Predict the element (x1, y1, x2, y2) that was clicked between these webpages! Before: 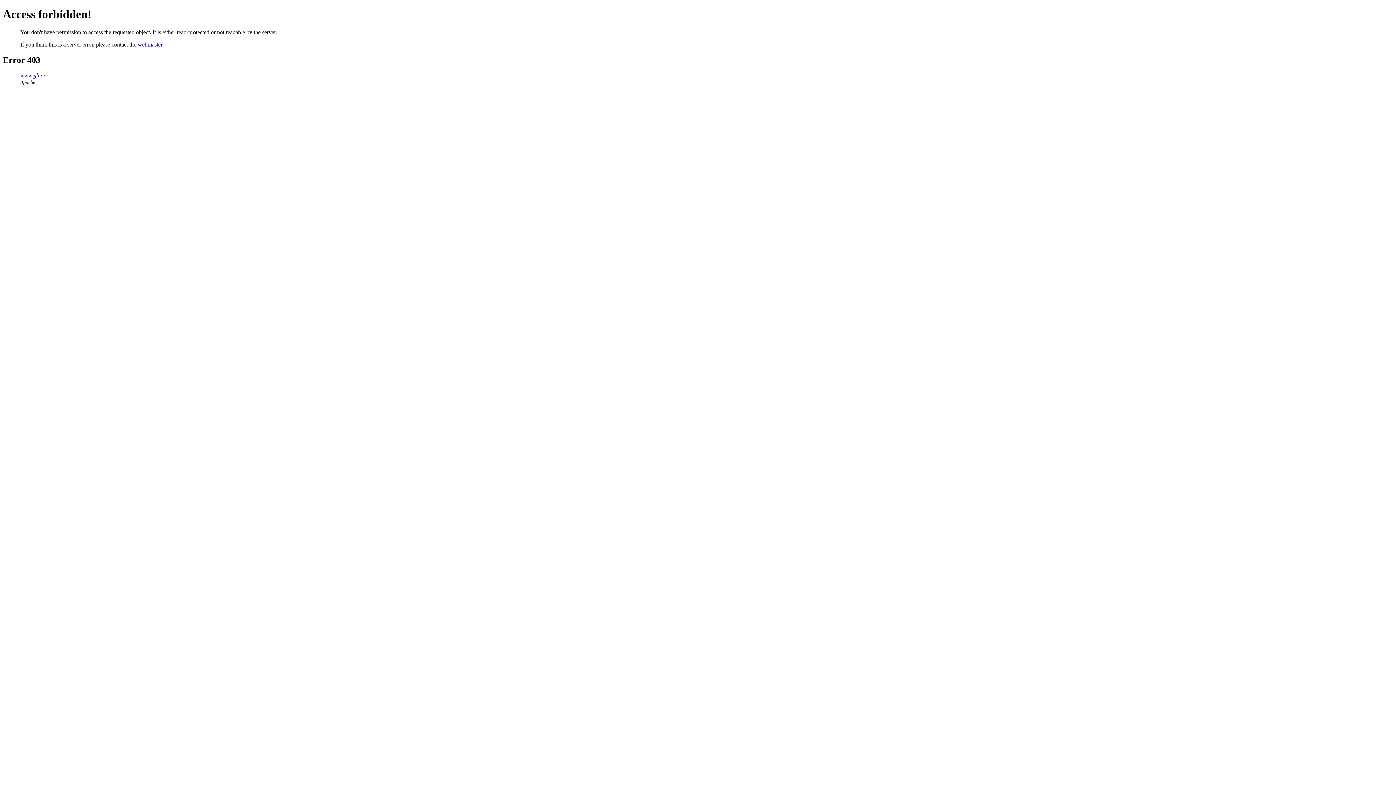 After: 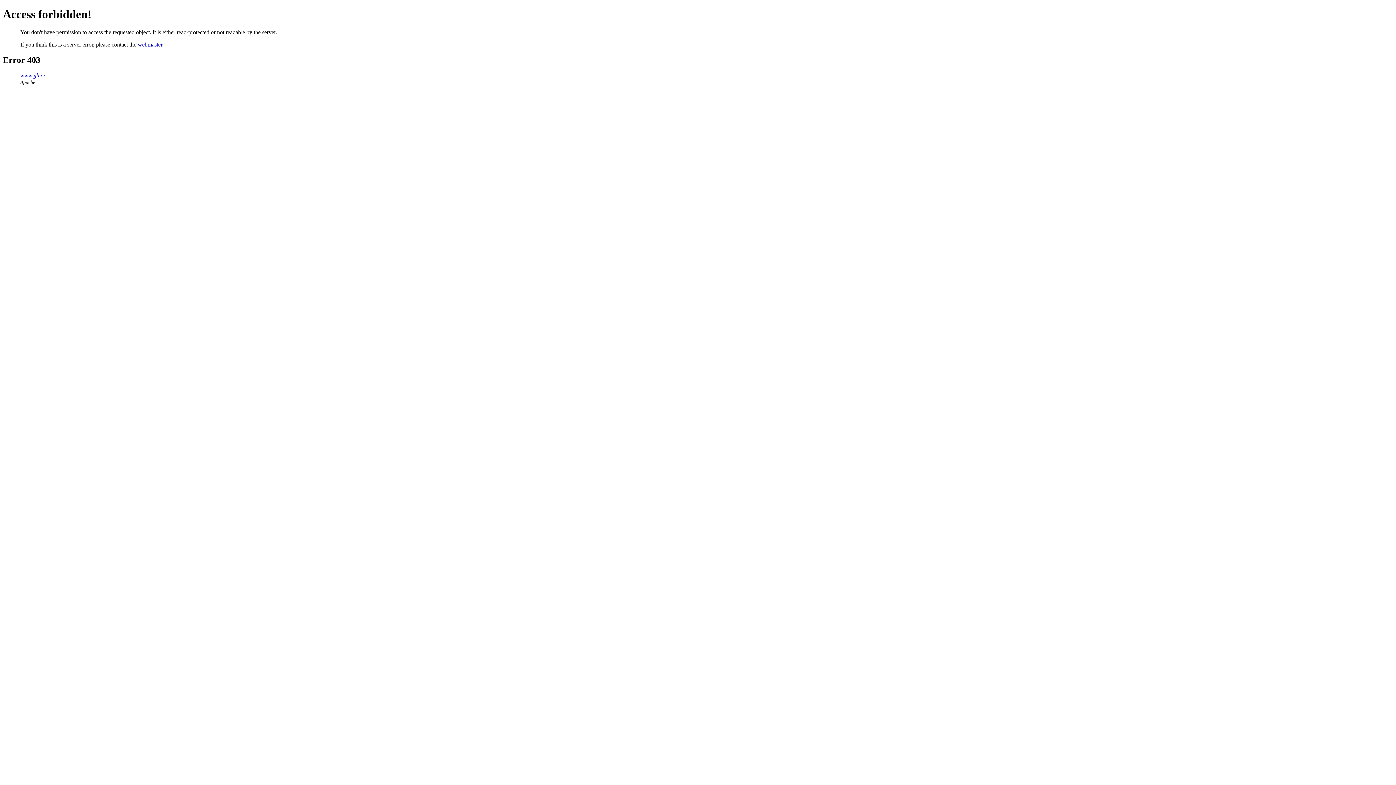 Action: label: webmaster bbox: (137, 41, 162, 47)